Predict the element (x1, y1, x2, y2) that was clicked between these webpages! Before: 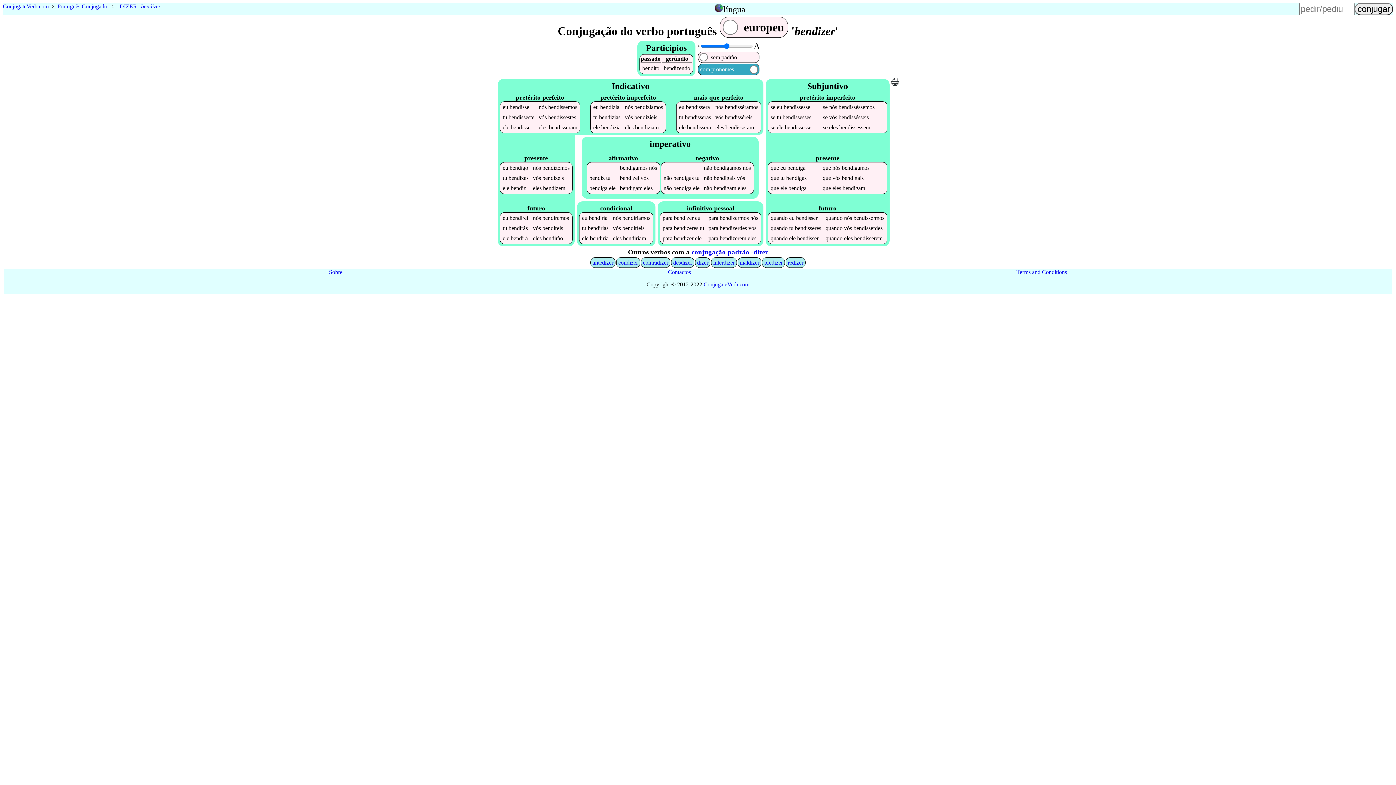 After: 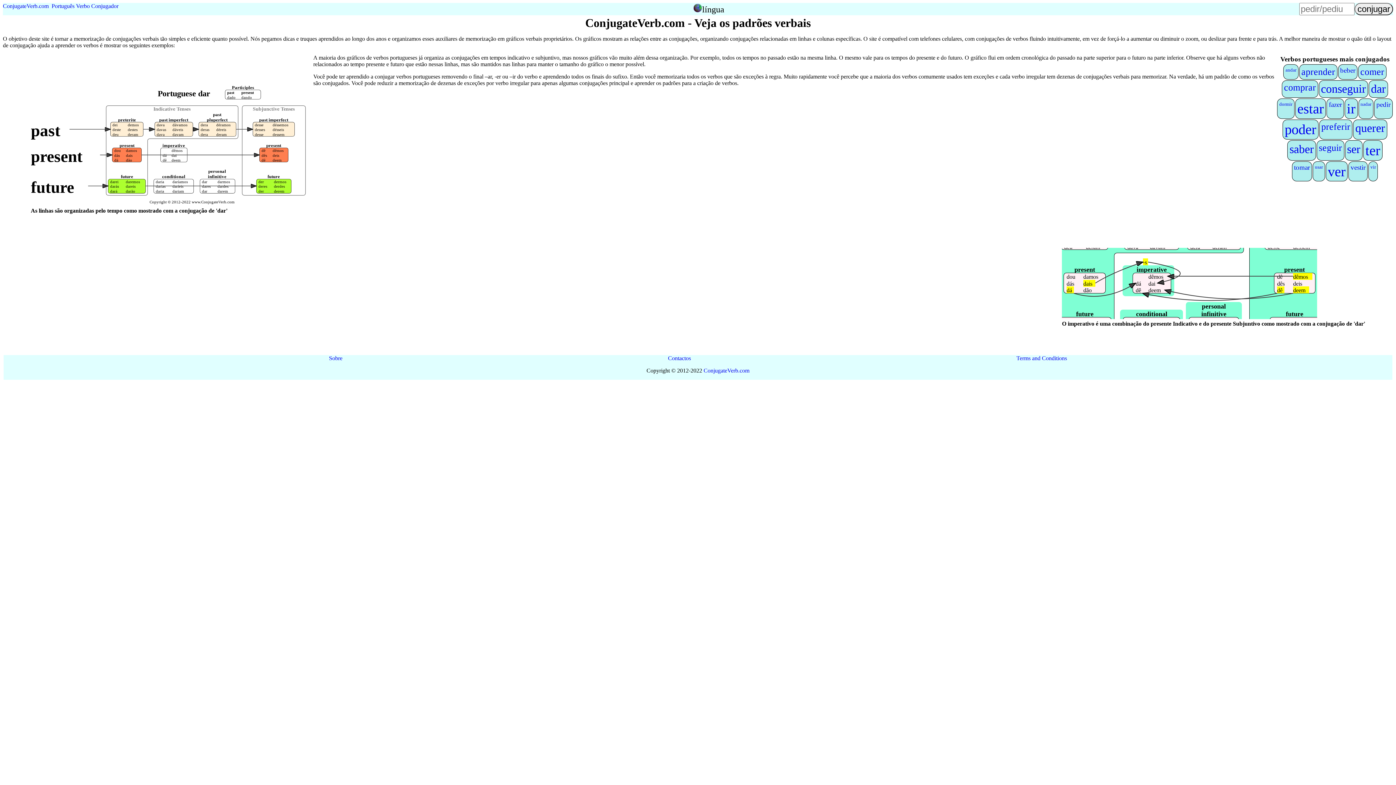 Action: label: ConjugateVerb.com bbox: (2, 3, 48, 9)